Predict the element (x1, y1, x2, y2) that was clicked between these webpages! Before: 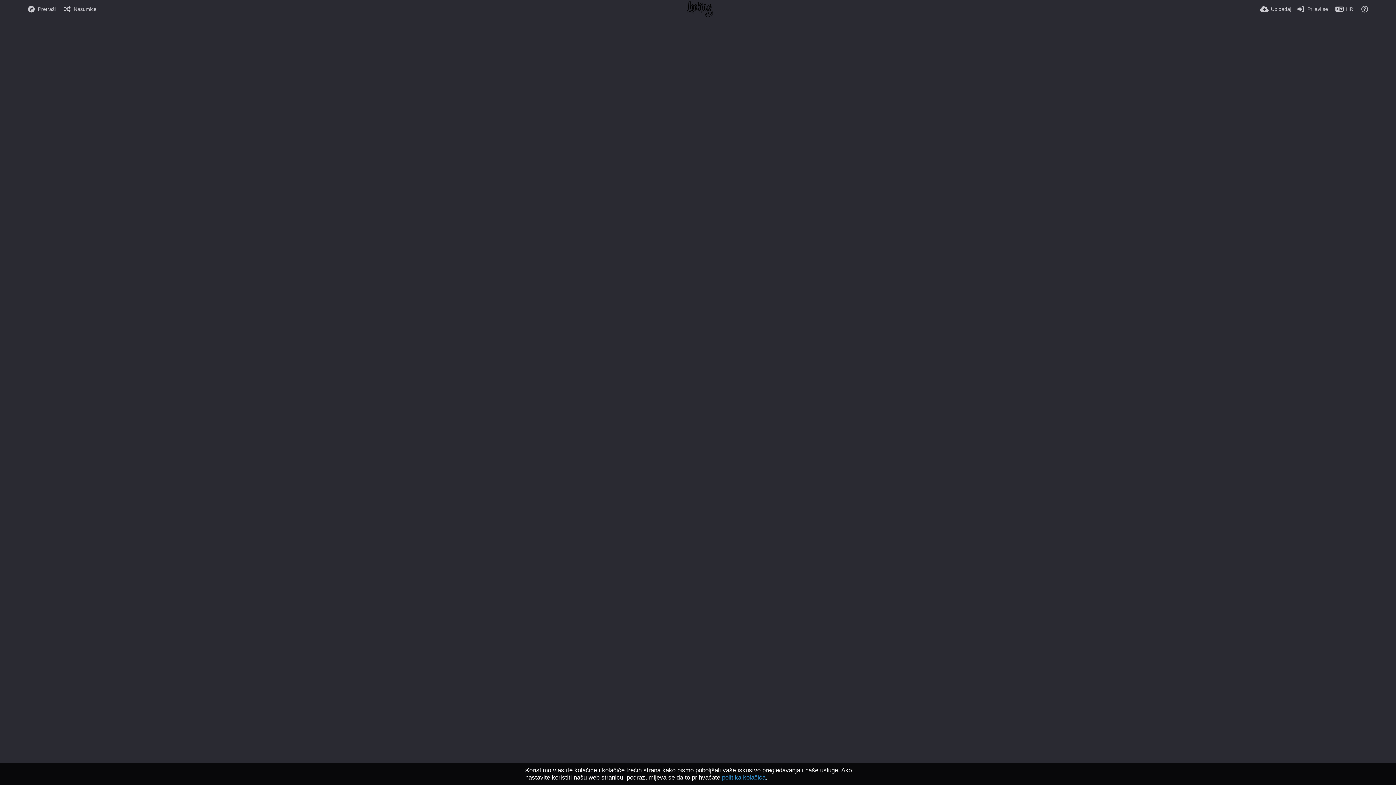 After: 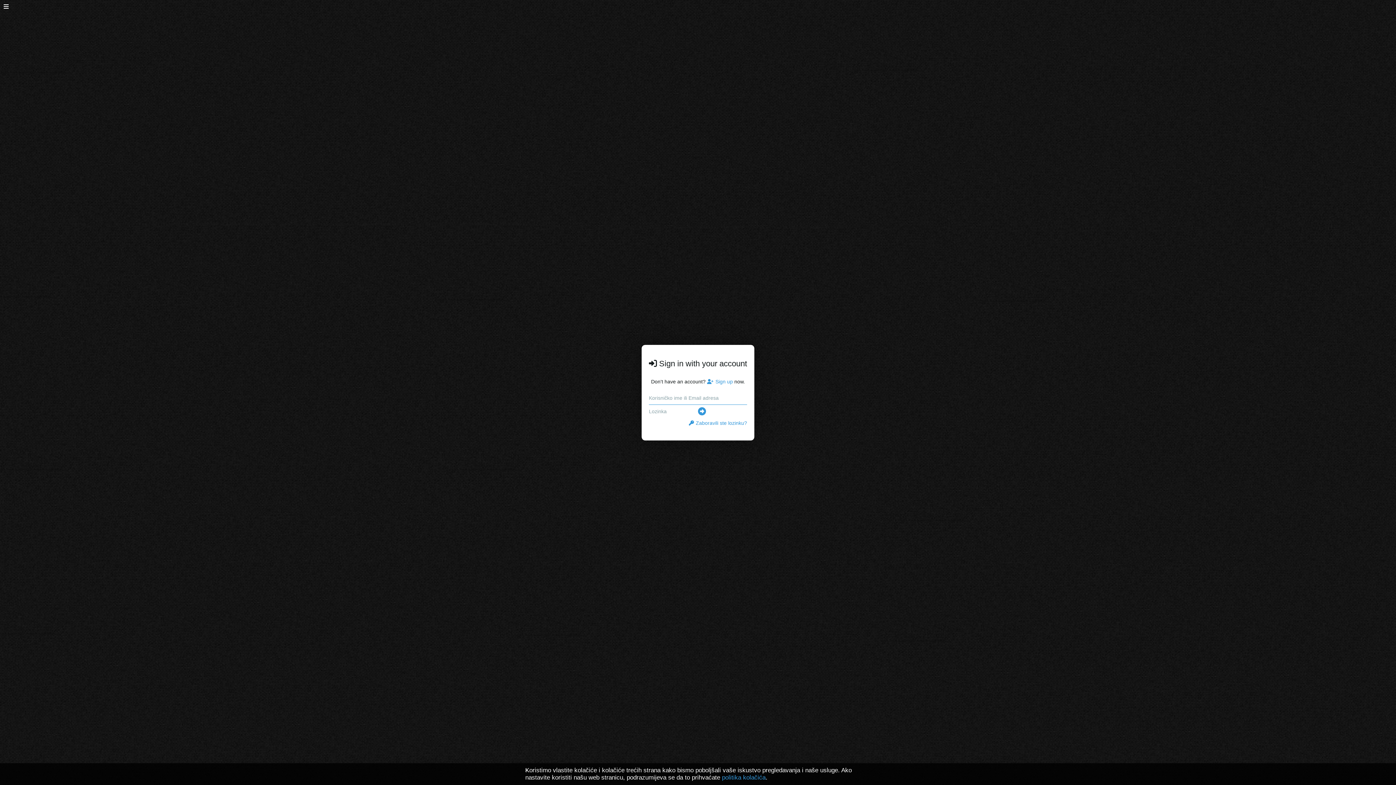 Action: bbox: (1297, 0, 1328, 18) label: Prijavi se